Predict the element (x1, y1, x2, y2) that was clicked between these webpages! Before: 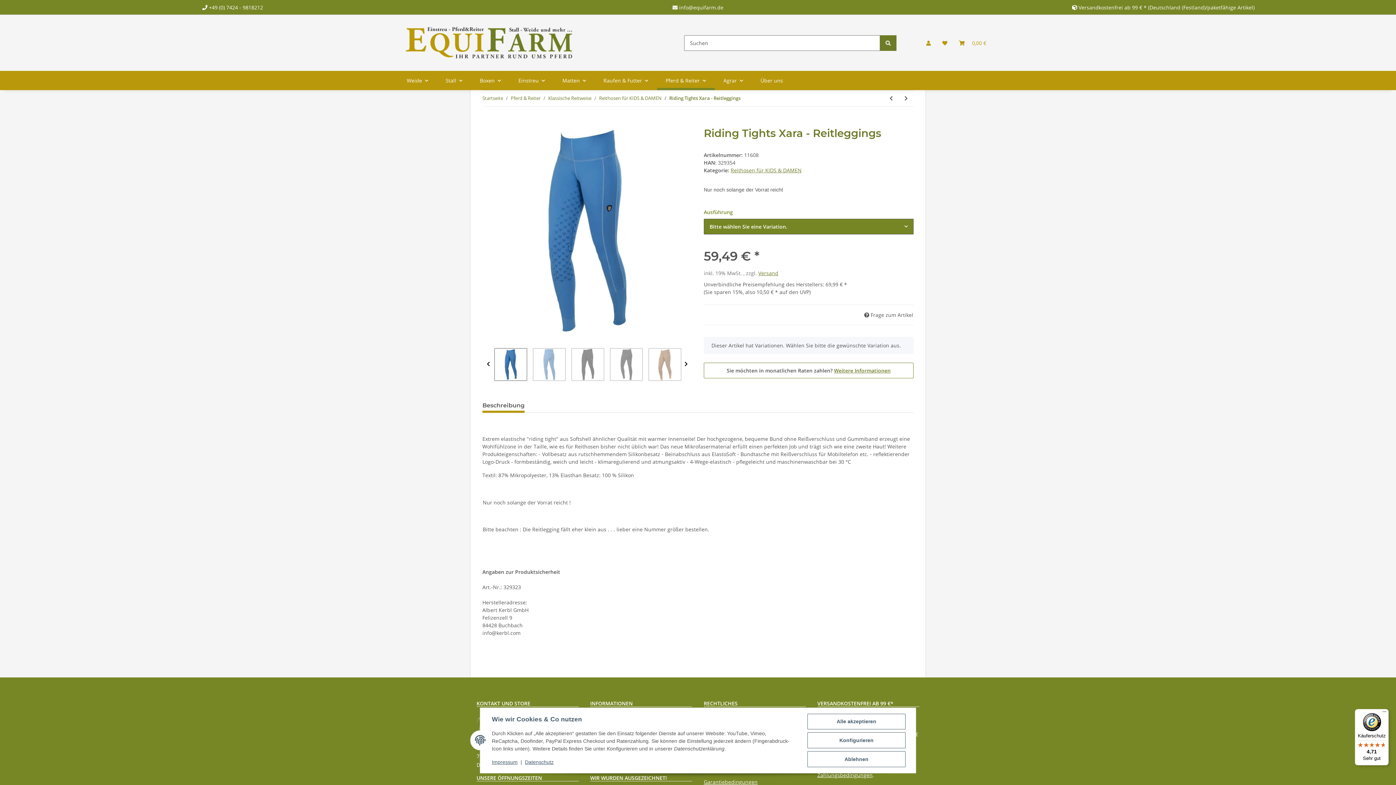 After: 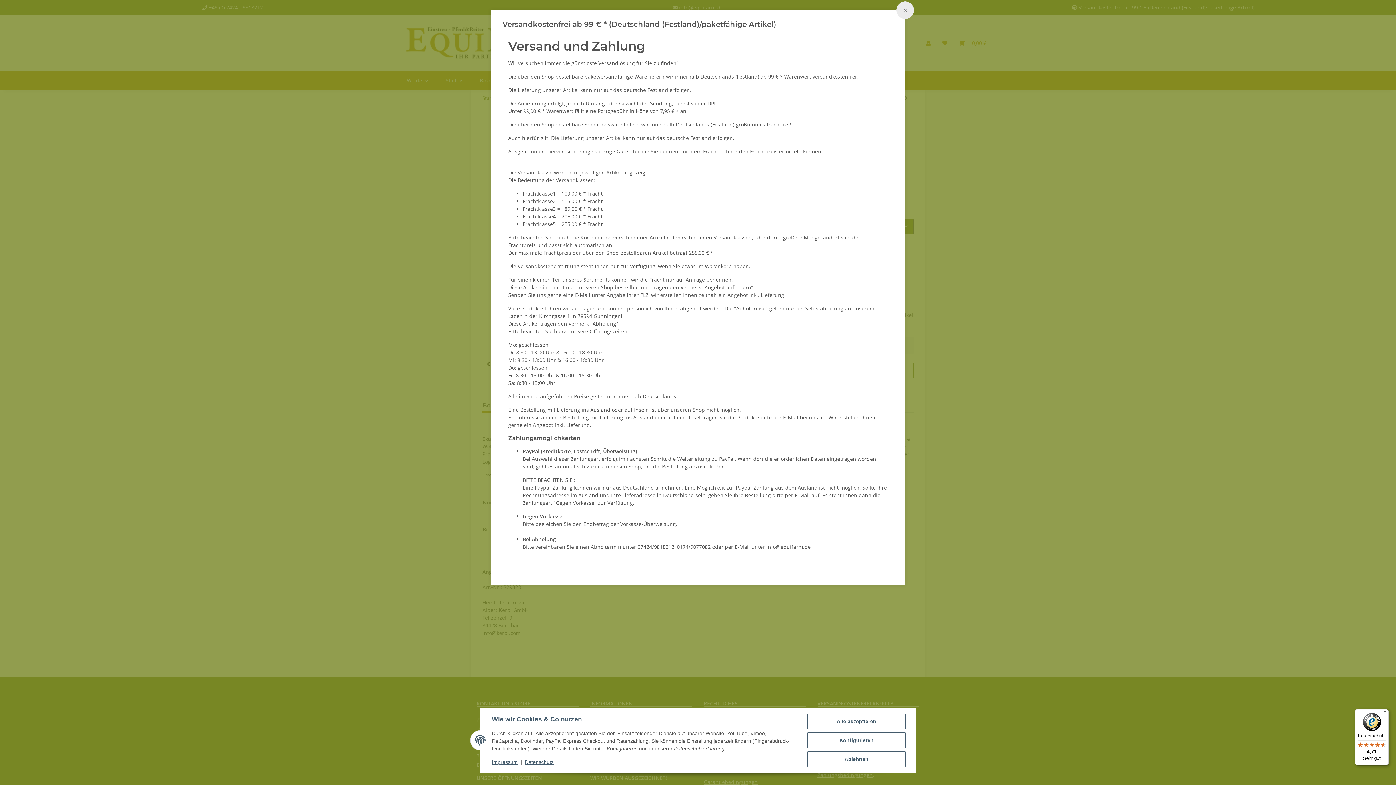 Action: bbox: (1078, 3, 1254, 10) label: Versandkostenfrei ab 99 € * (Deutschland (Festland)/paketfähige Artikel)